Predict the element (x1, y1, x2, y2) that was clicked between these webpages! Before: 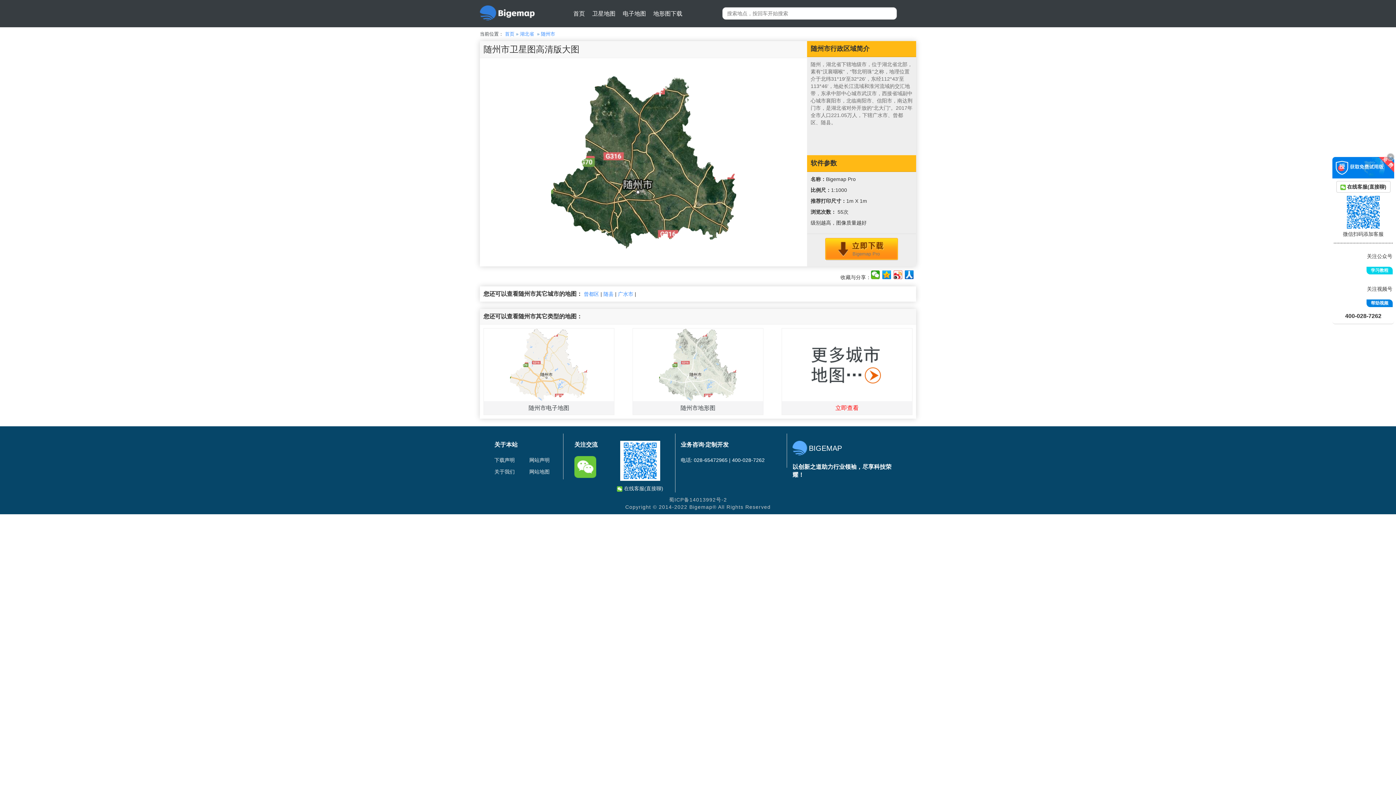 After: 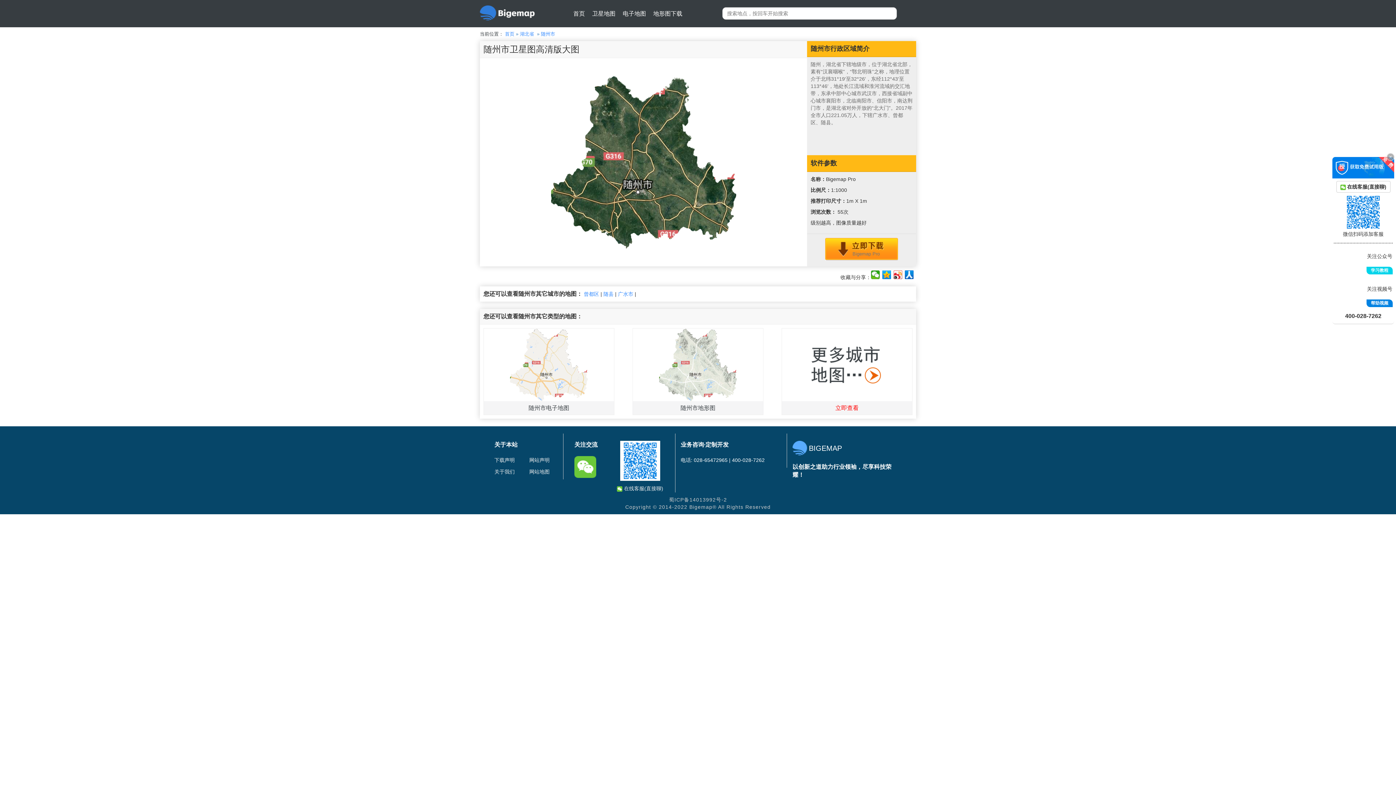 Action: label: 蜀ICP备14013992号-2 bbox: (669, 497, 727, 502)